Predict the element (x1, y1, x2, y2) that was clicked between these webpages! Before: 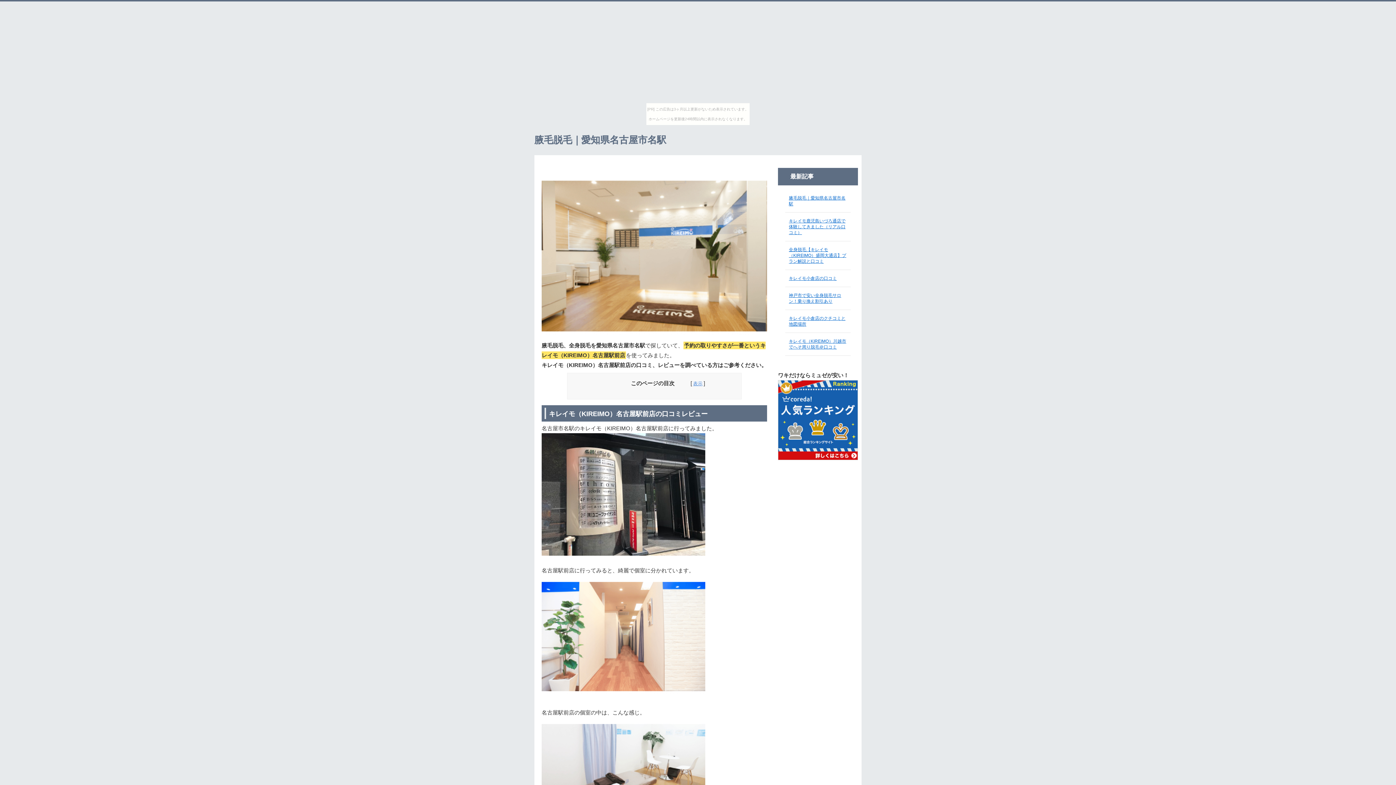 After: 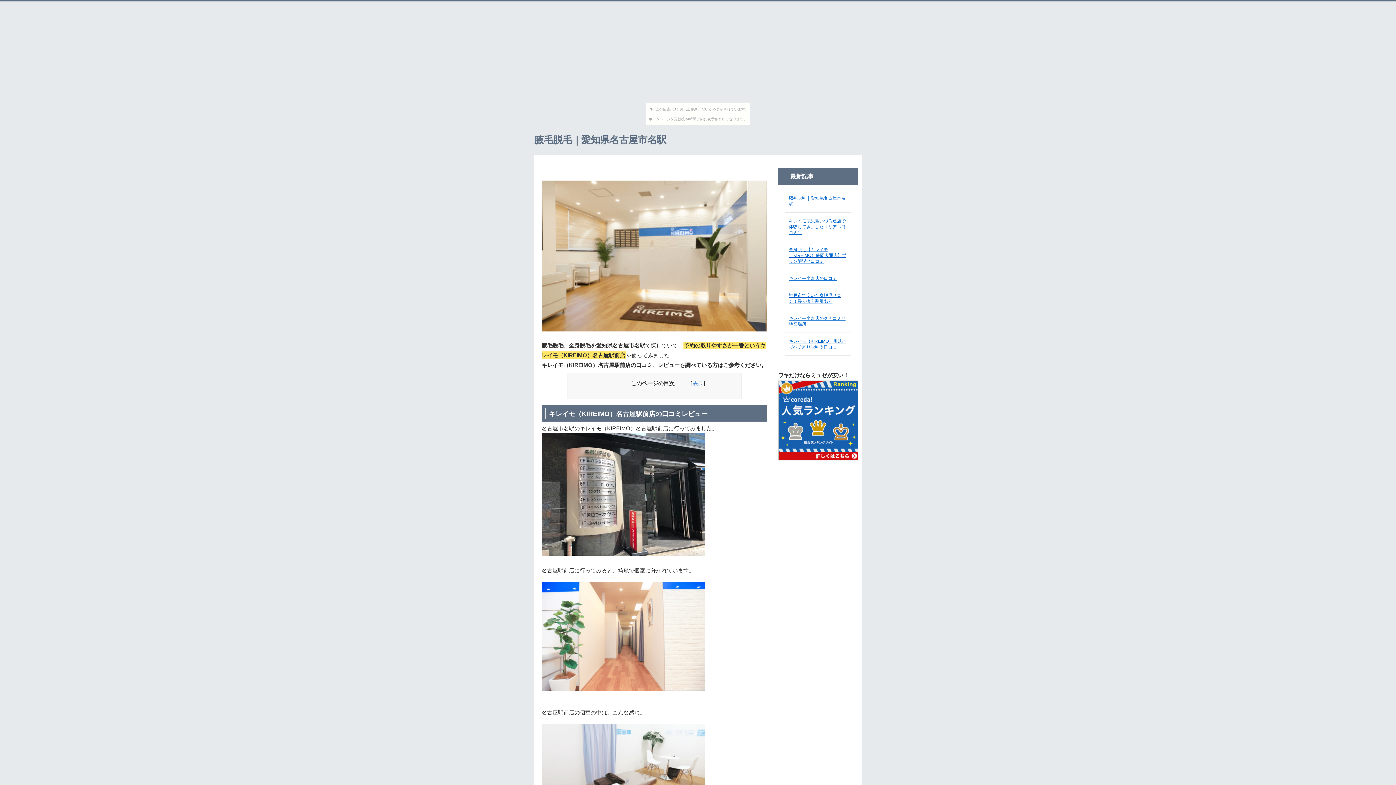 Action: bbox: (778, 455, 858, 461)